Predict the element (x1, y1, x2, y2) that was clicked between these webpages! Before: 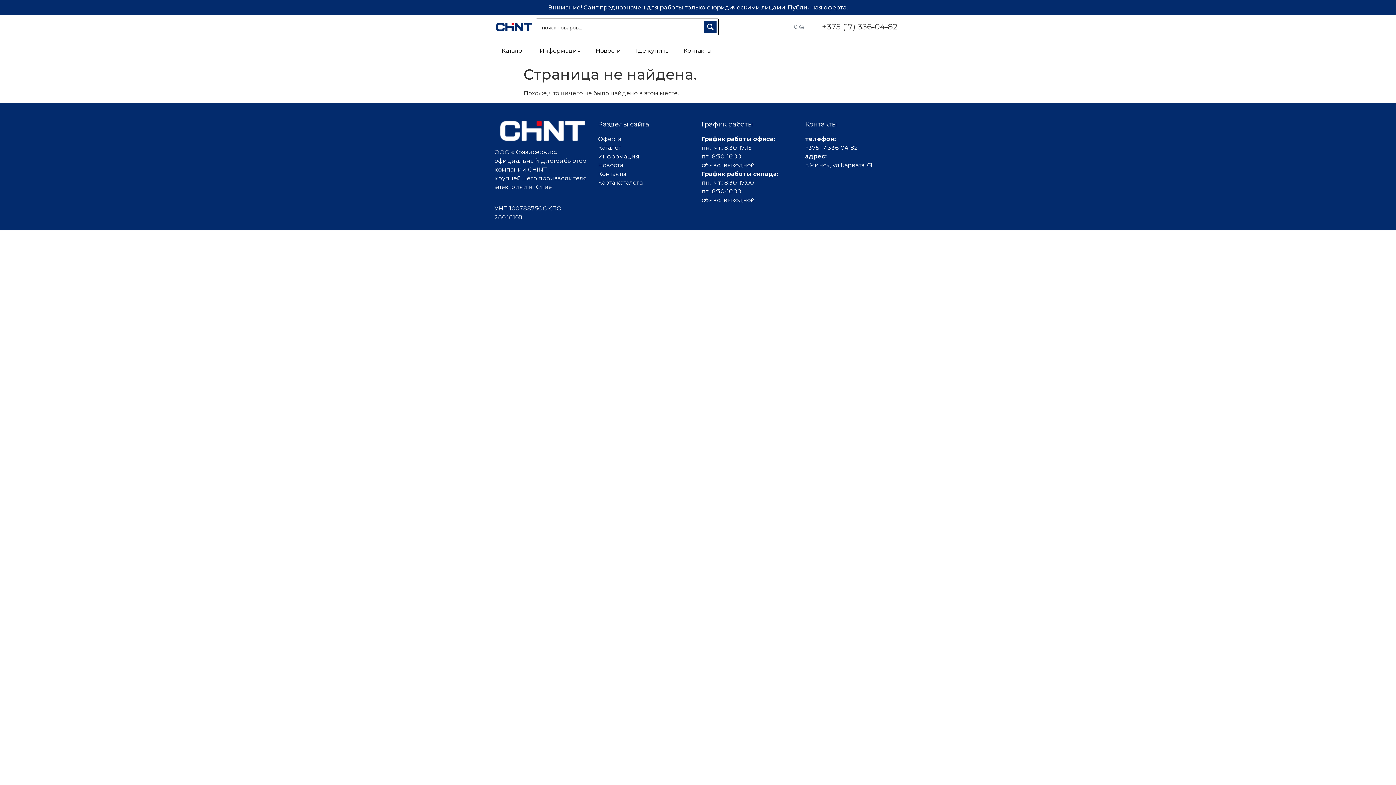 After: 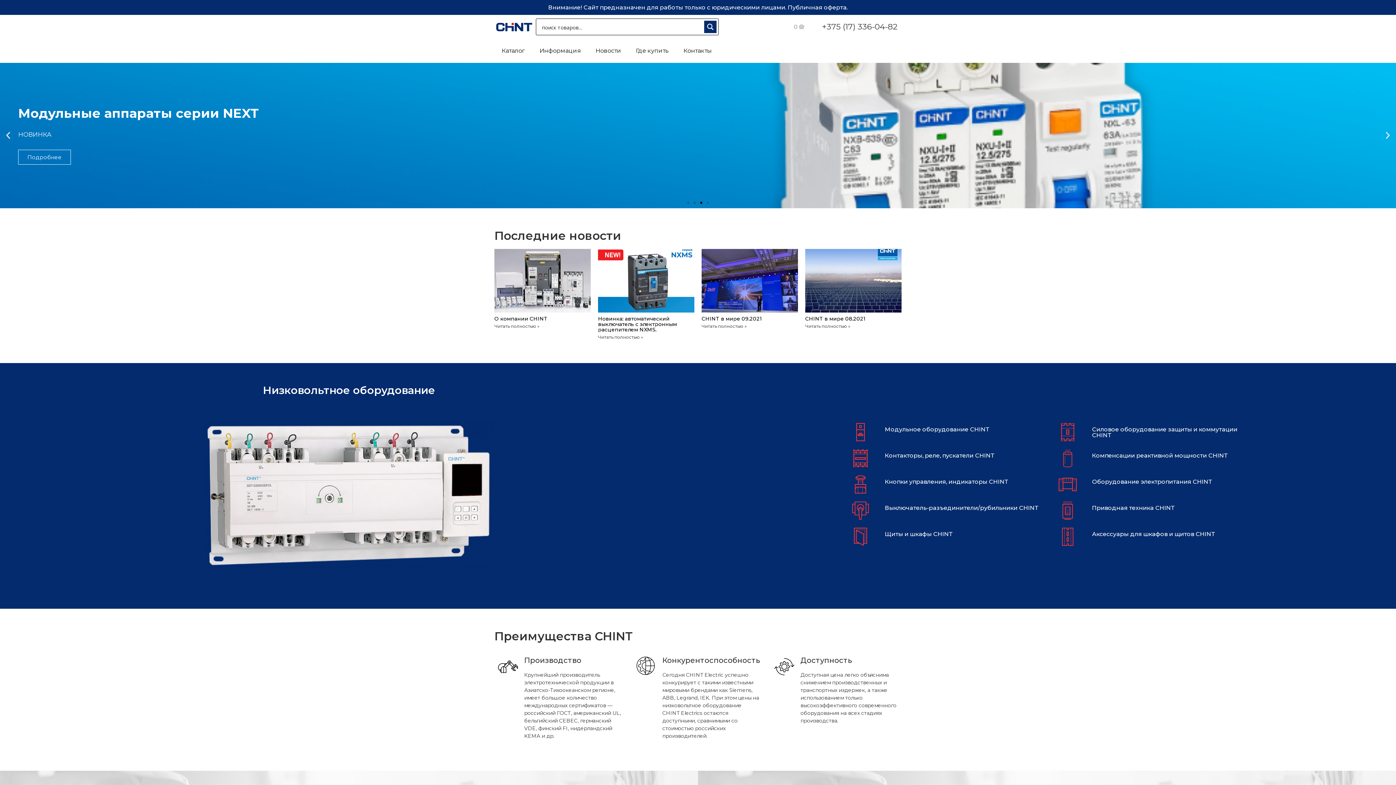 Action: bbox: (496, 22, 532, 31)